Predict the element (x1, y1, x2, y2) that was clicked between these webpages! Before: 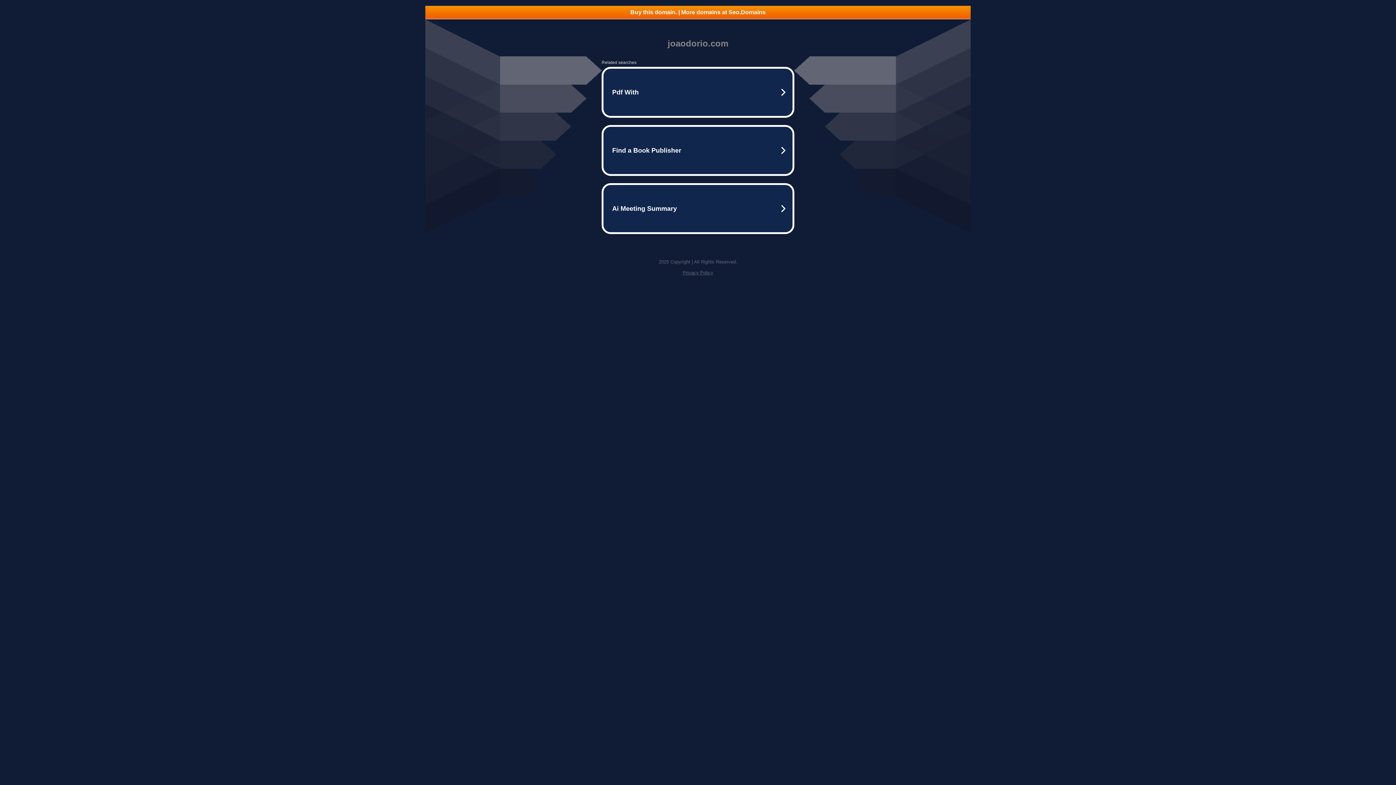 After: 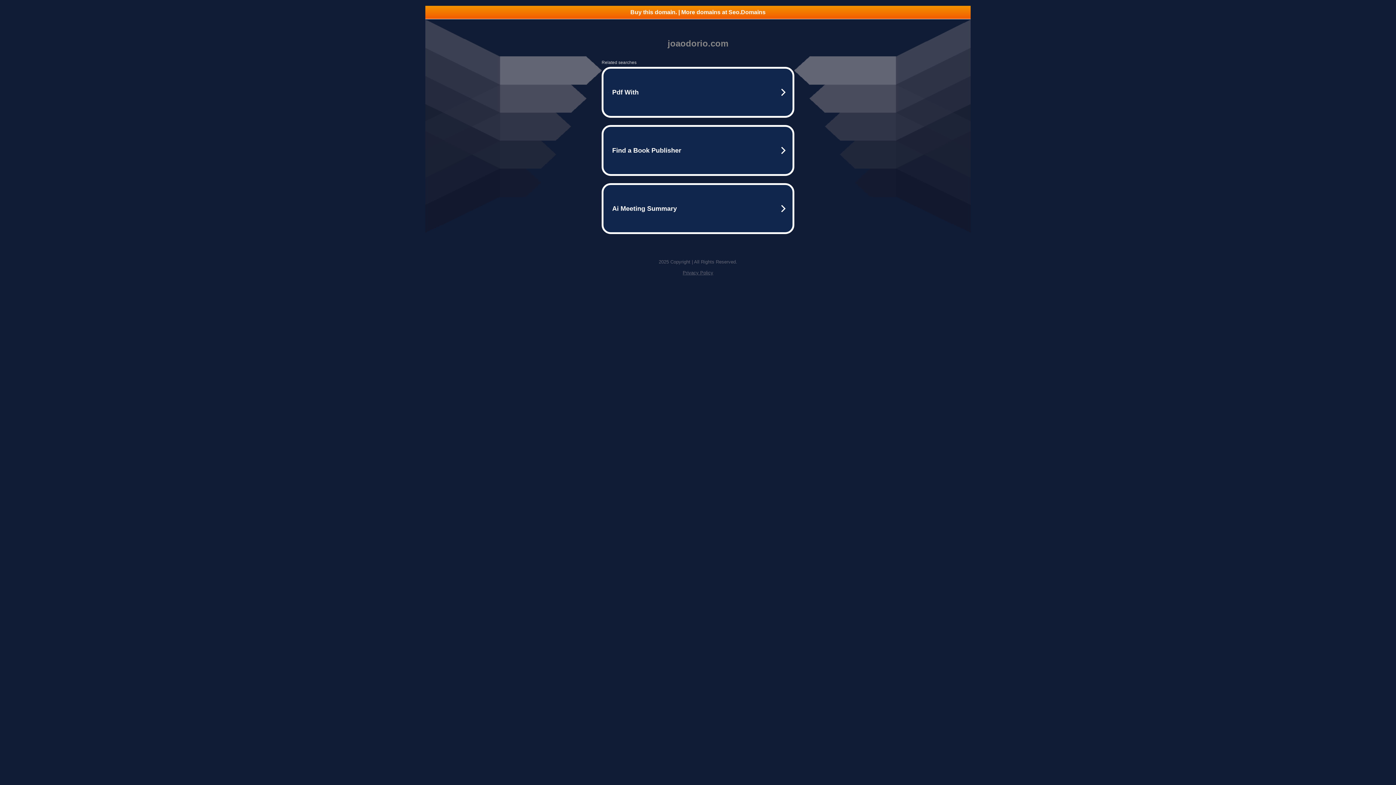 Action: bbox: (682, 270, 713, 275) label: Privacy Policy